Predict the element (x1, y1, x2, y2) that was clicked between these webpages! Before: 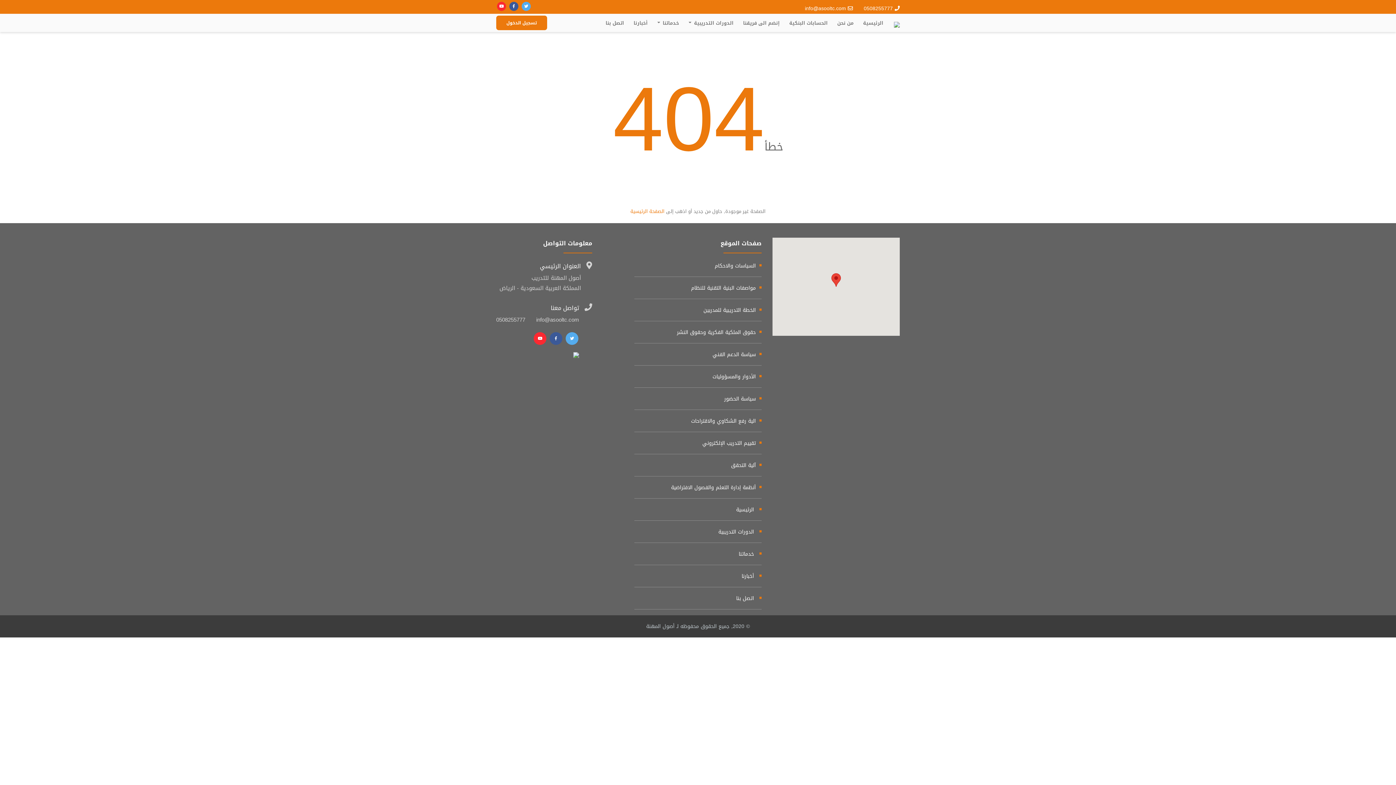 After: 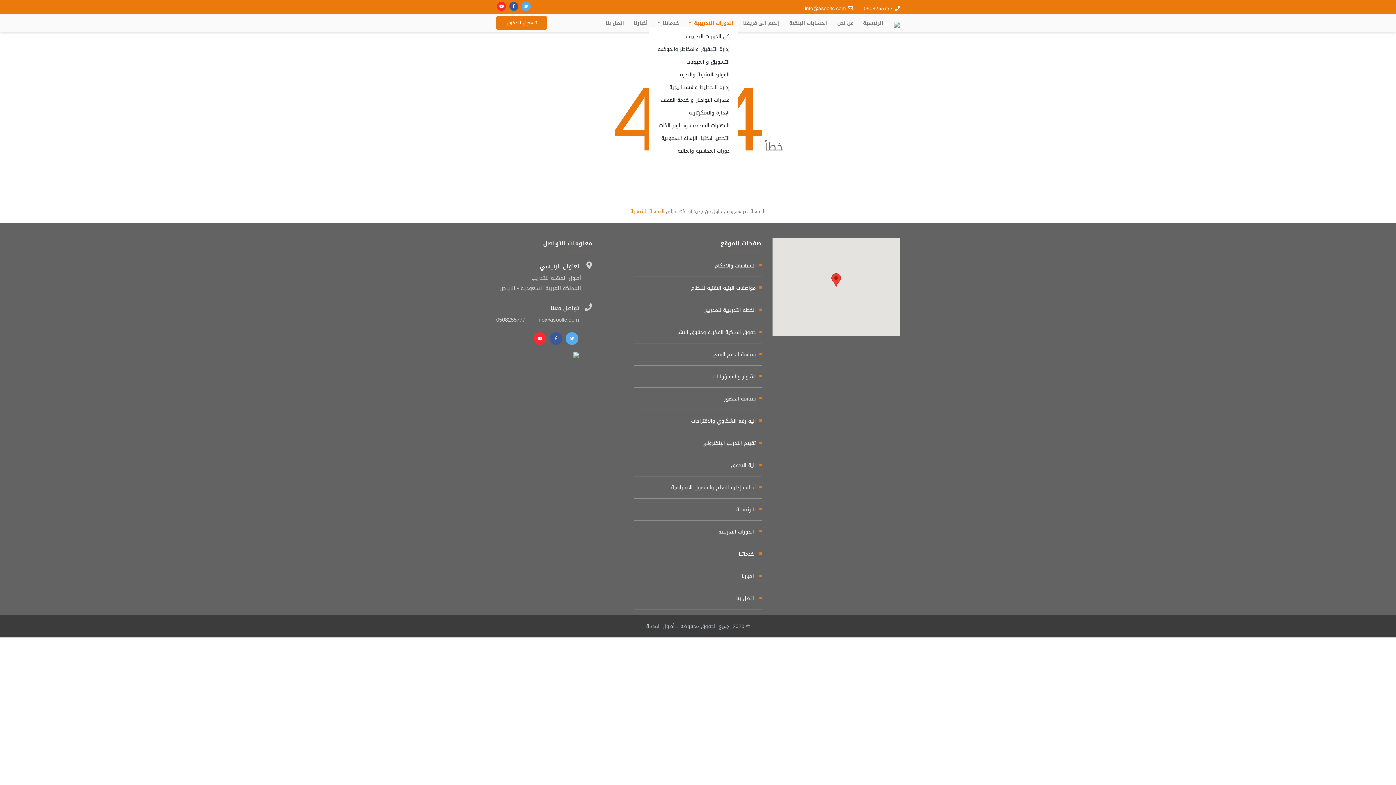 Action: label: الدورات التدريبية  bbox: (686, 16, 736, 29)